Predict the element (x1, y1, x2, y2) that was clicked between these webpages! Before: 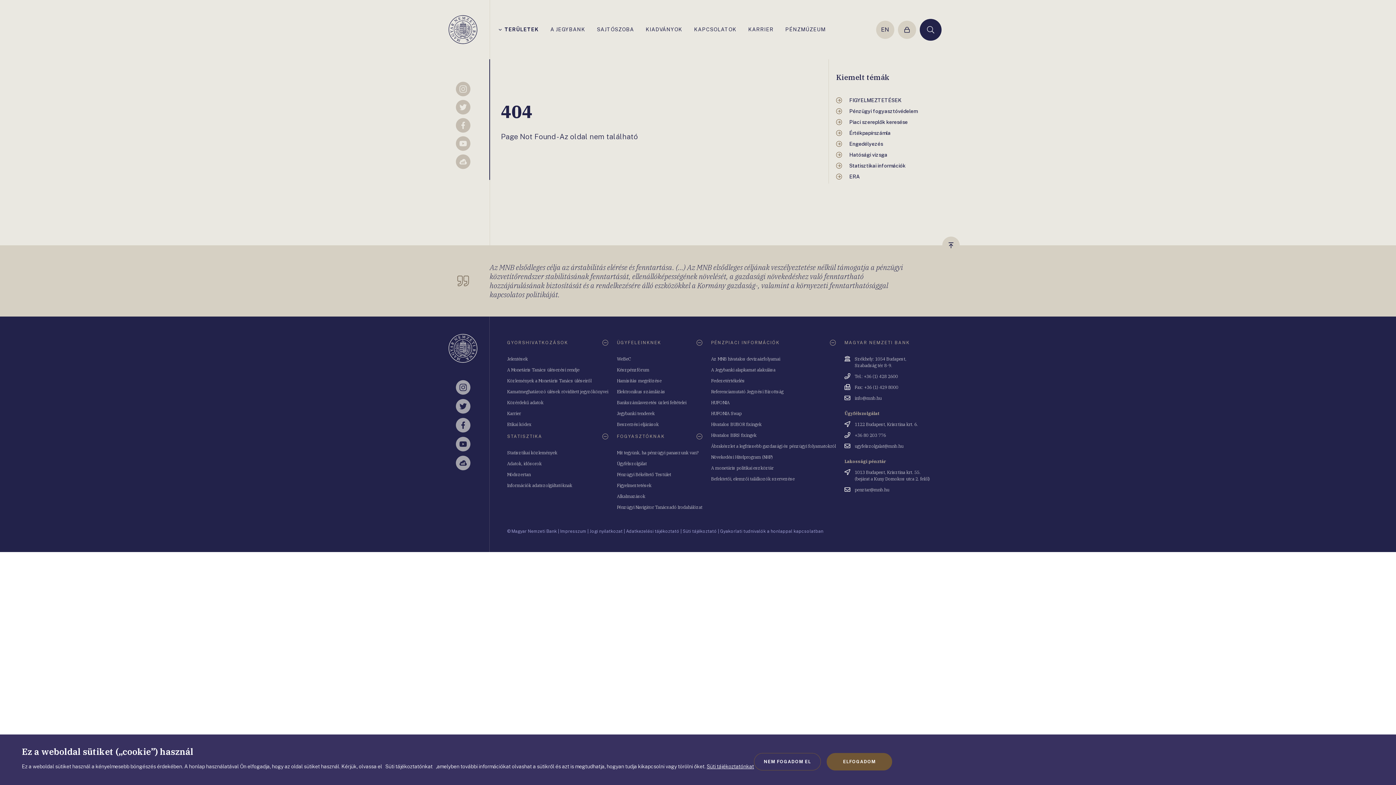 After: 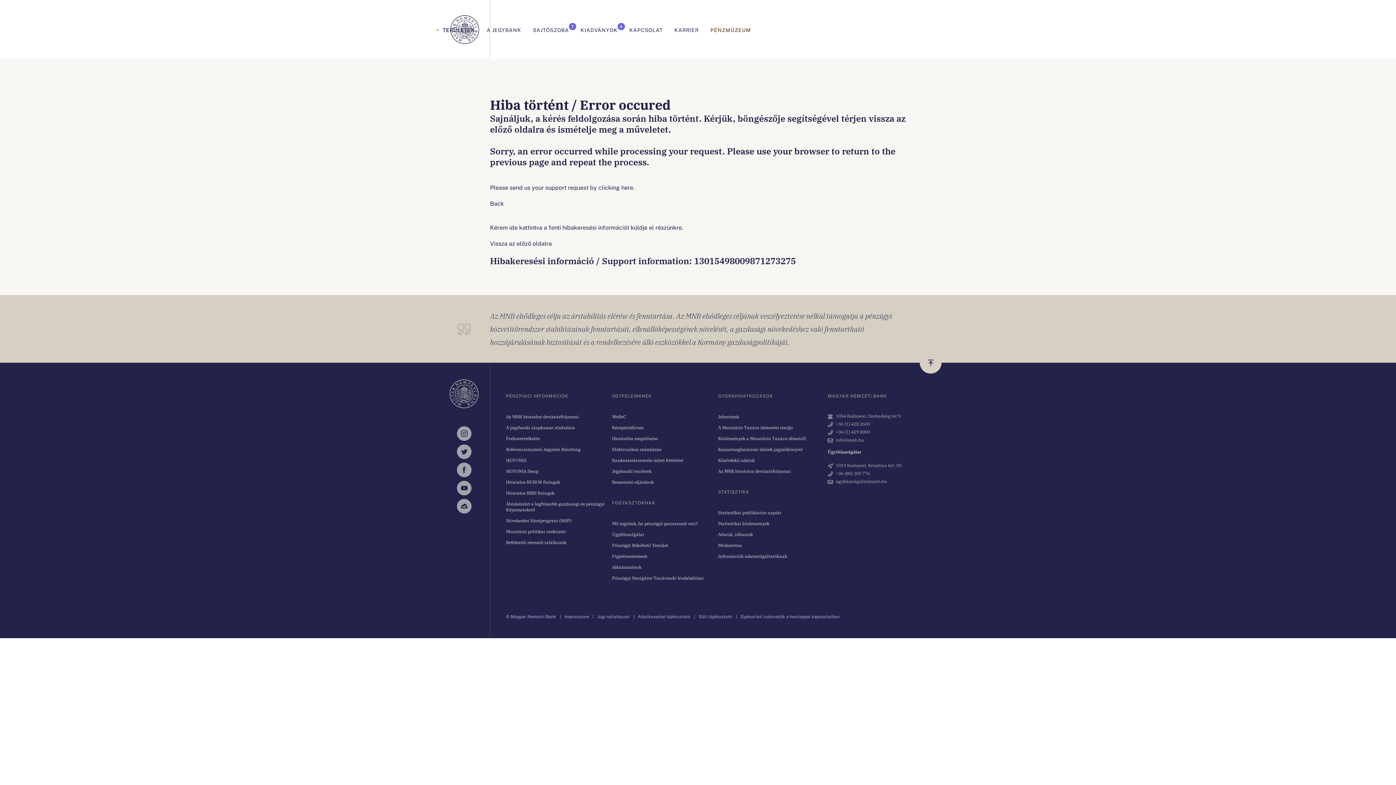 Action: bbox: (507, 421, 531, 427) label: Etikai kódex